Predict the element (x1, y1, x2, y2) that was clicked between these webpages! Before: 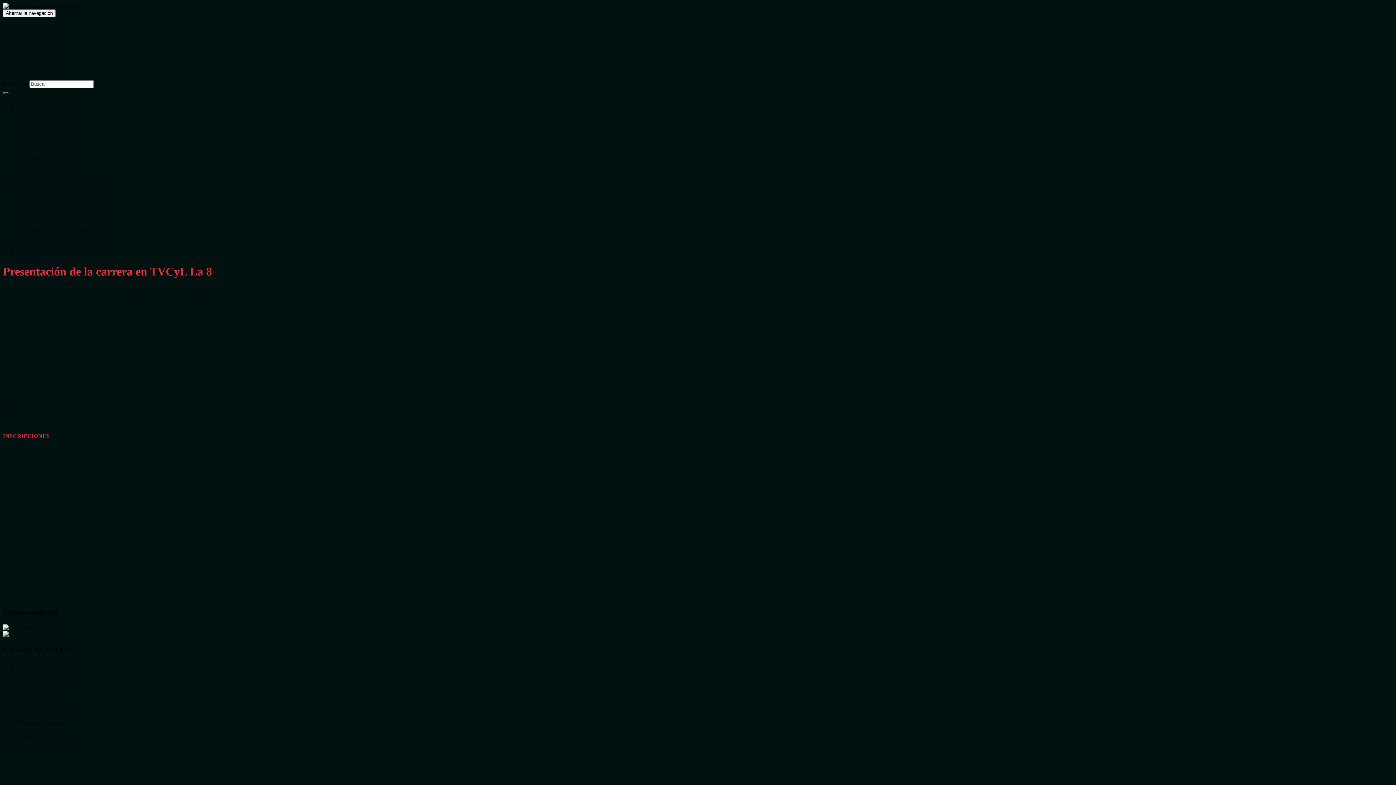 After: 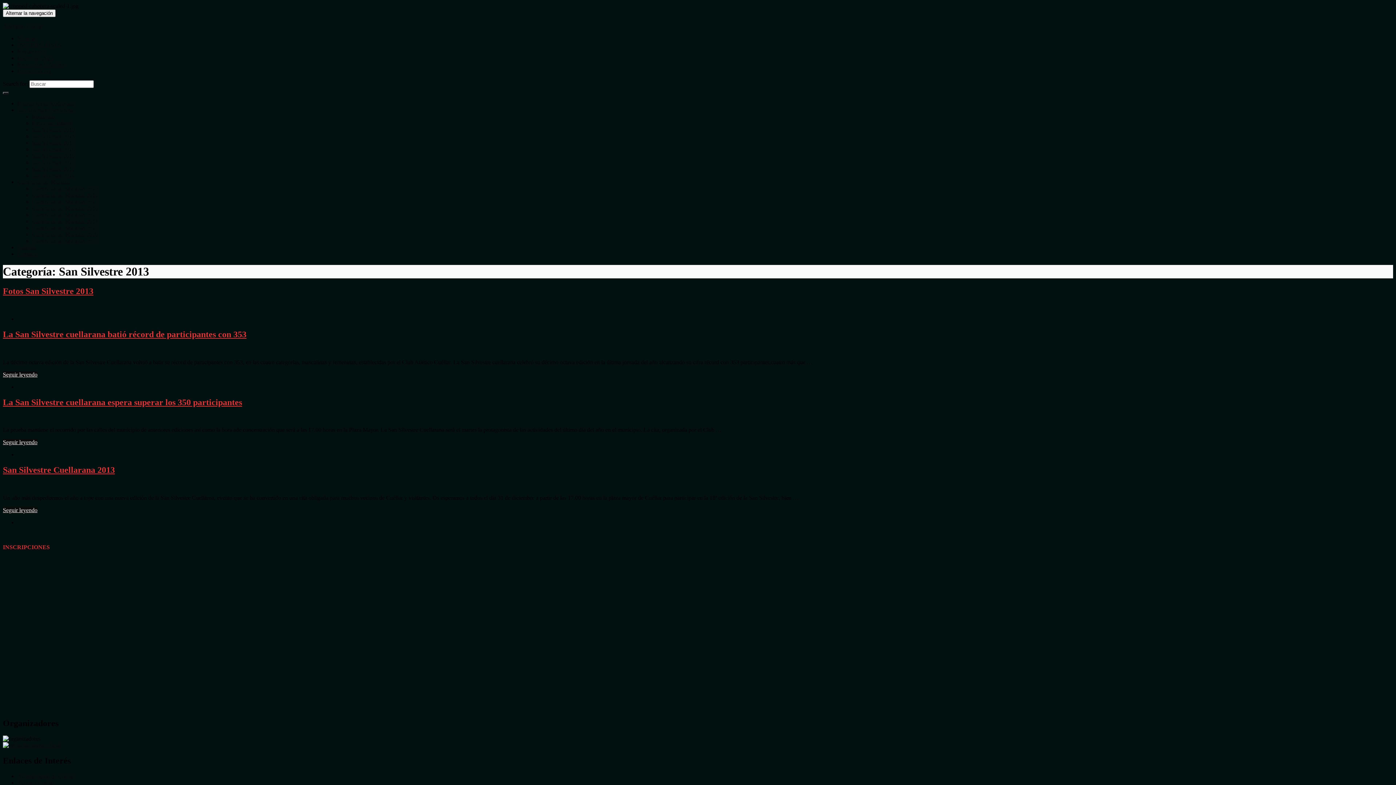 Action: bbox: (32, 159, 74, 165) label: San Silvestre 2013